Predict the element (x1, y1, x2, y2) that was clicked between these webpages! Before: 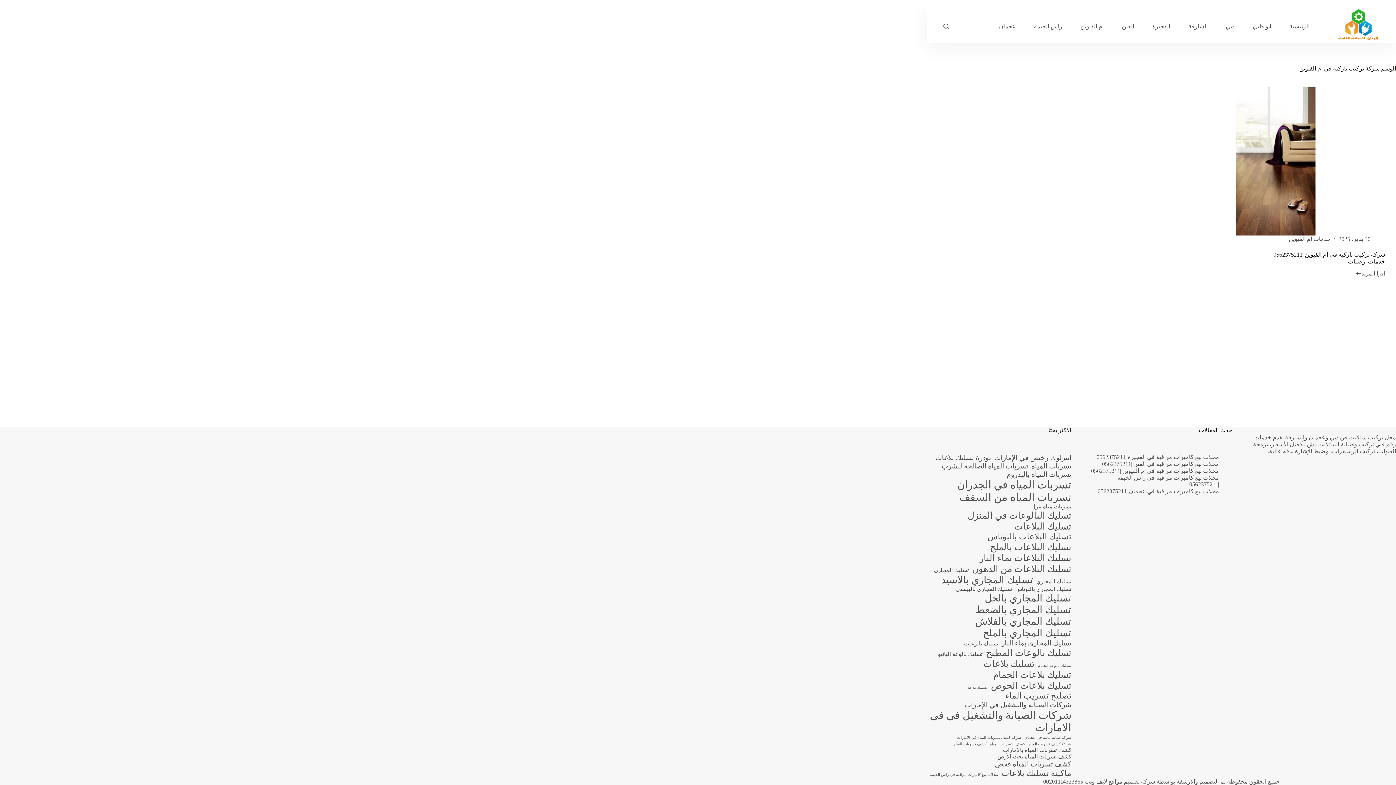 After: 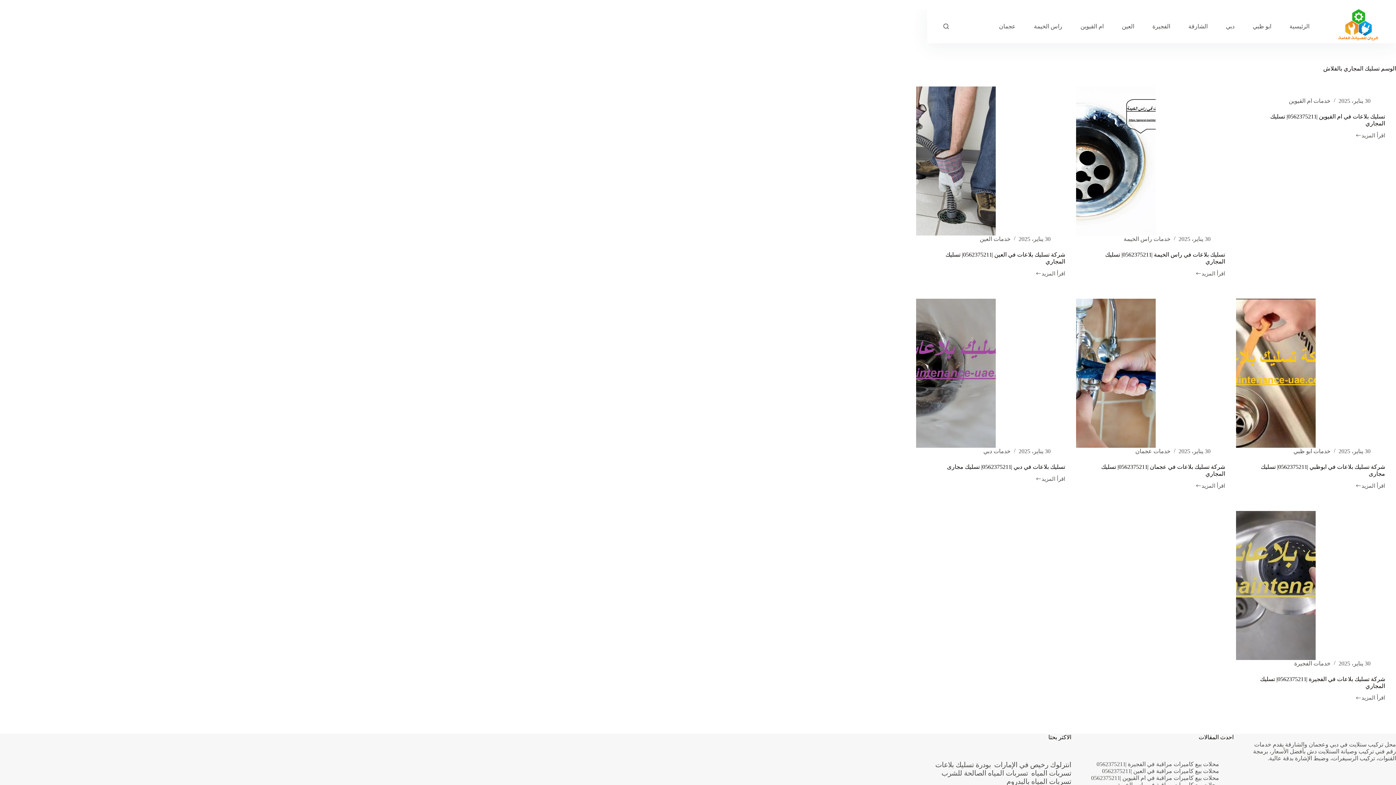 Action: bbox: (975, 616, 1071, 627) label: تسليك المجاري بالفلاش (7 عناصر)